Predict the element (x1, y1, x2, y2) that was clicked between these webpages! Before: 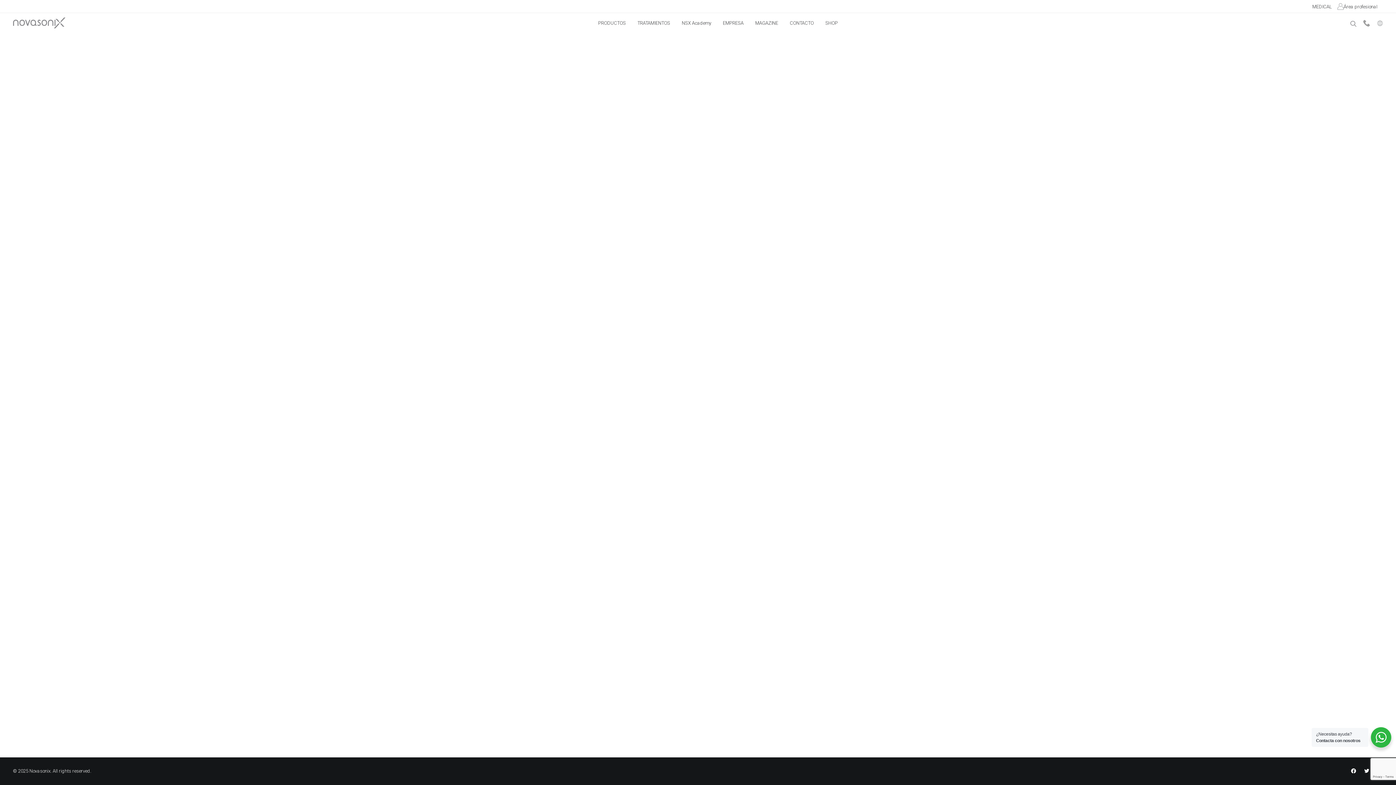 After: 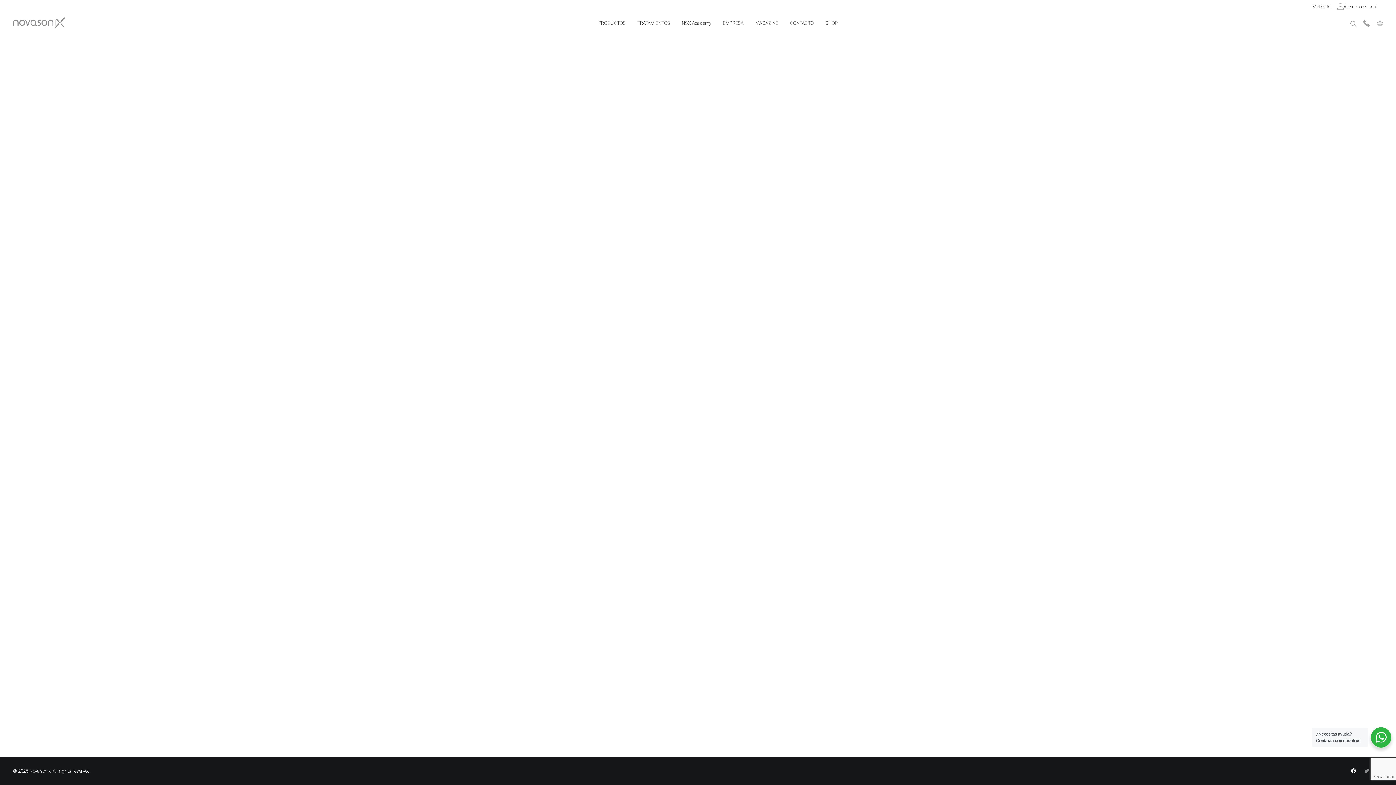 Action: bbox: (1363, 769, 1370, 775)